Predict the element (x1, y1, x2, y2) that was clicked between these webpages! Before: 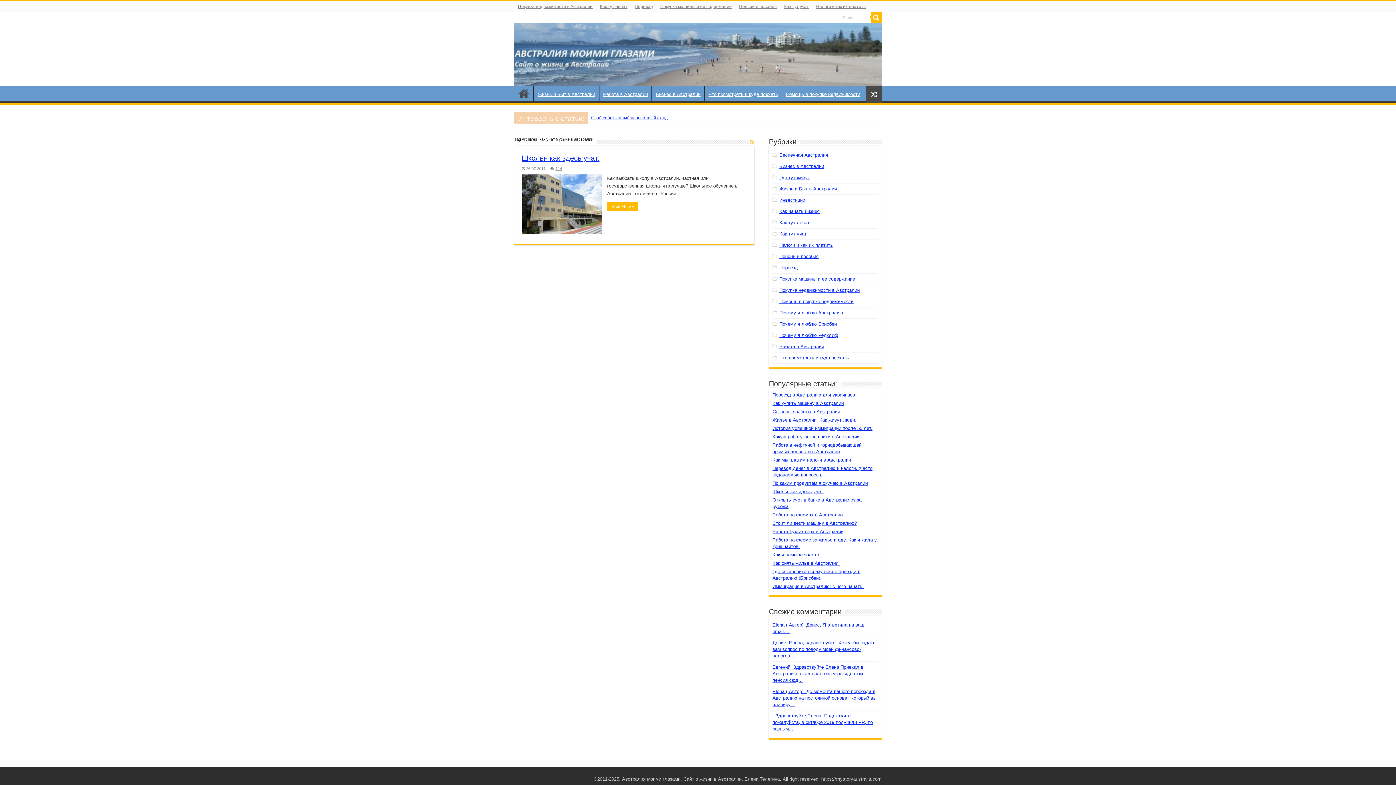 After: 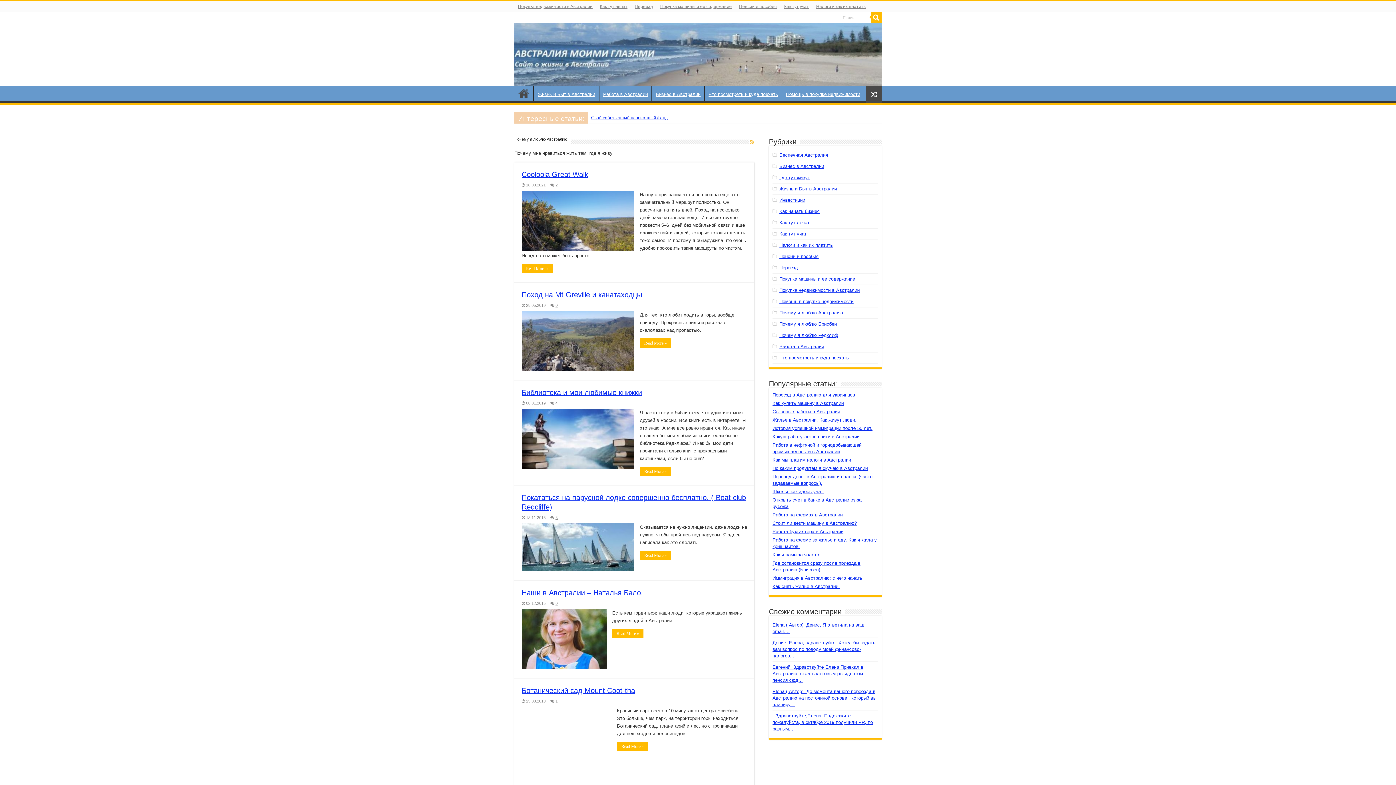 Action: label: Почему я люблю Австралию bbox: (779, 310, 843, 315)